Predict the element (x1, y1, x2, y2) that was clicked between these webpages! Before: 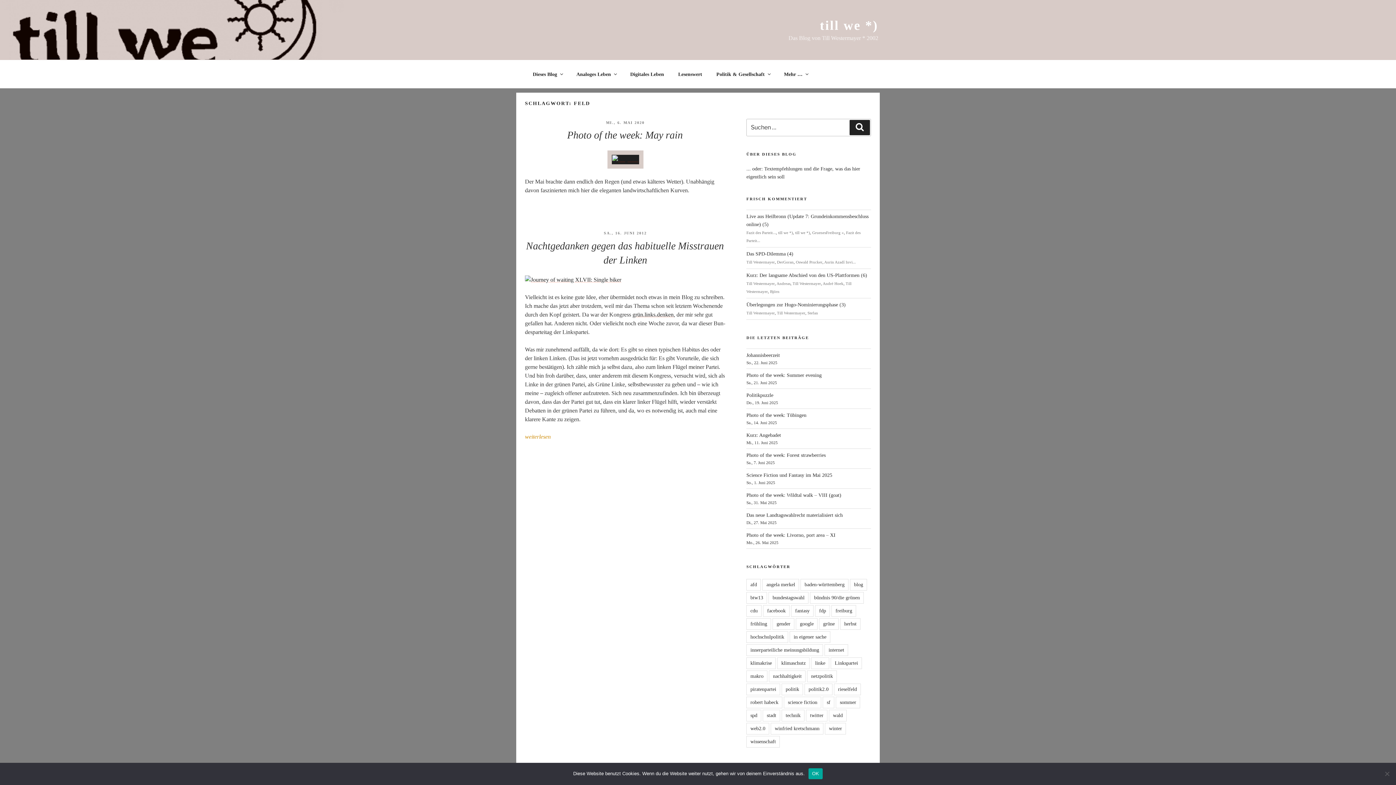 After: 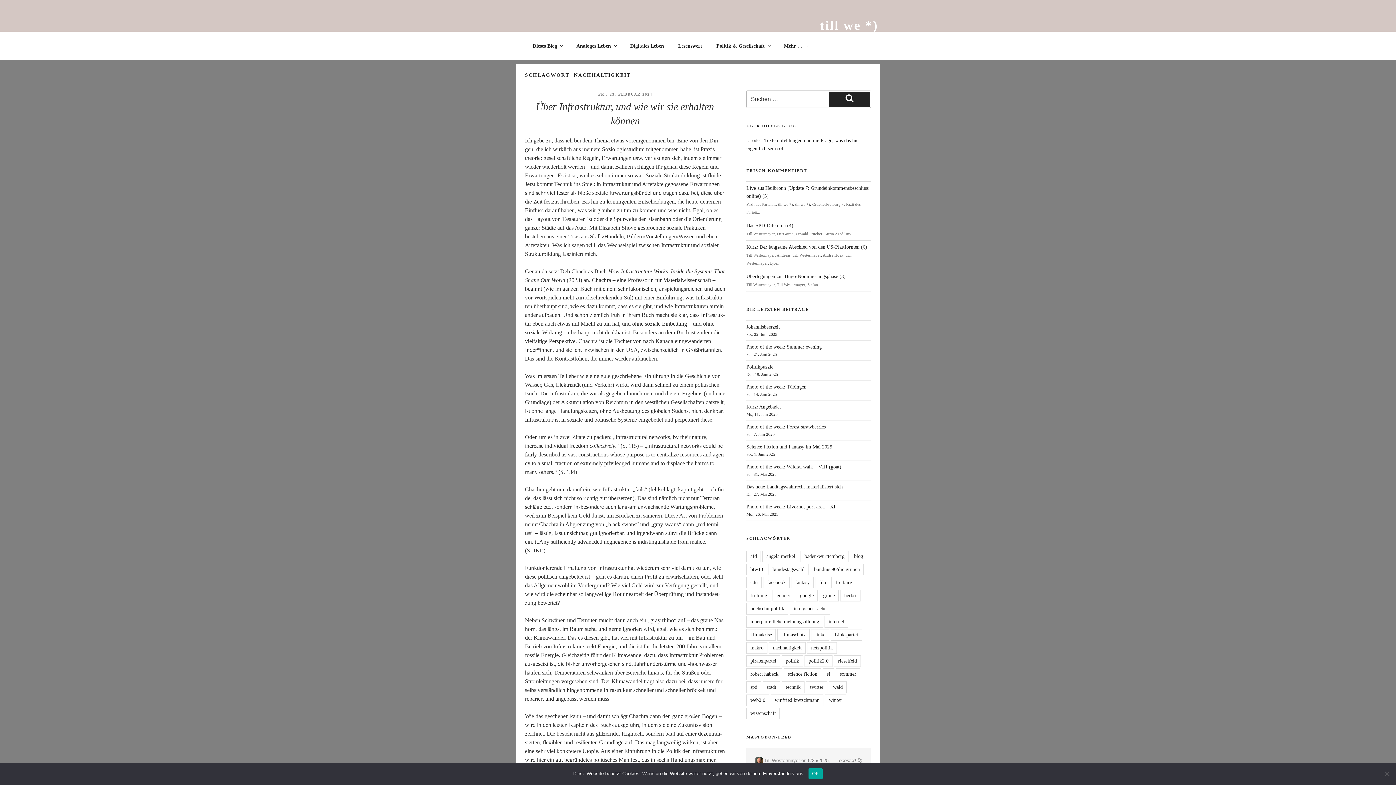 Action: bbox: (769, 670, 805, 682) label: nachhaltigkeit